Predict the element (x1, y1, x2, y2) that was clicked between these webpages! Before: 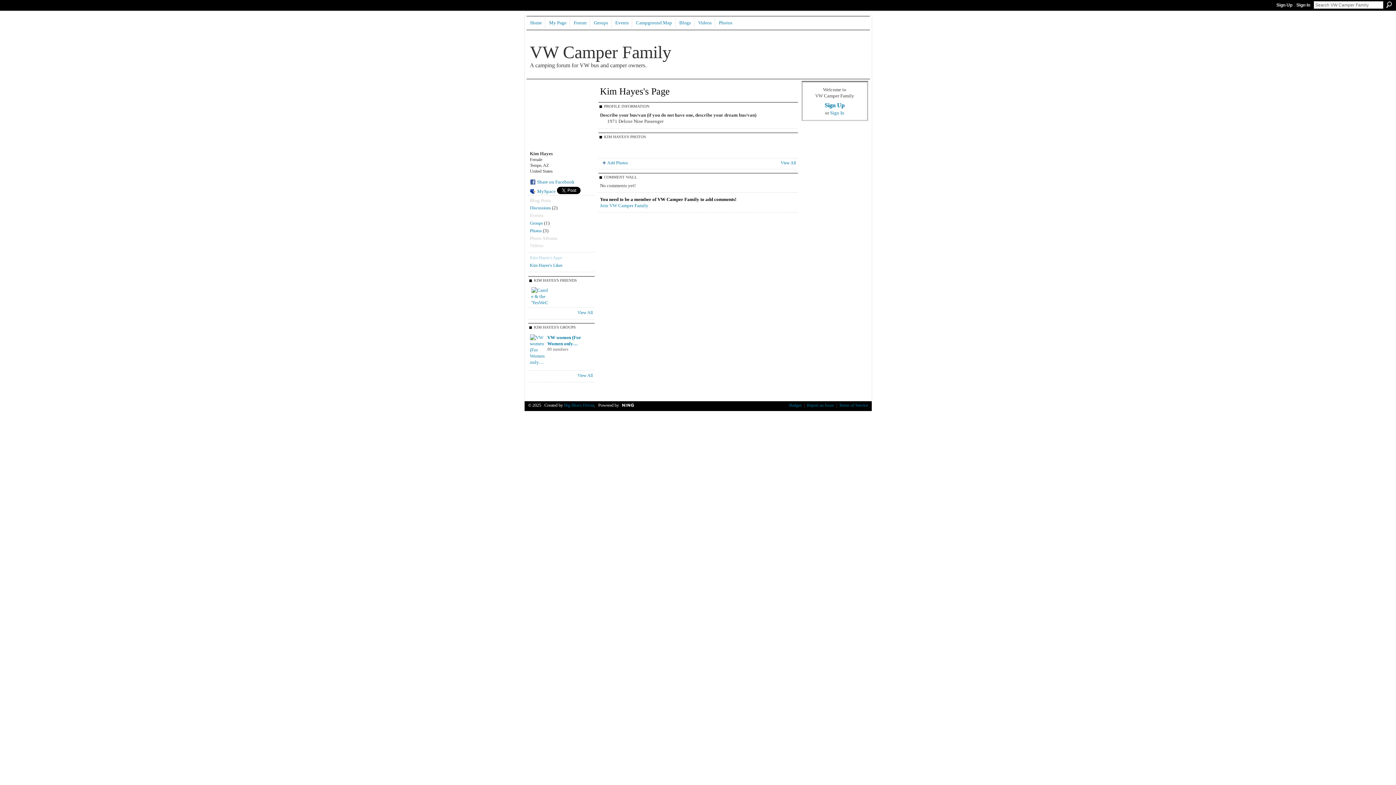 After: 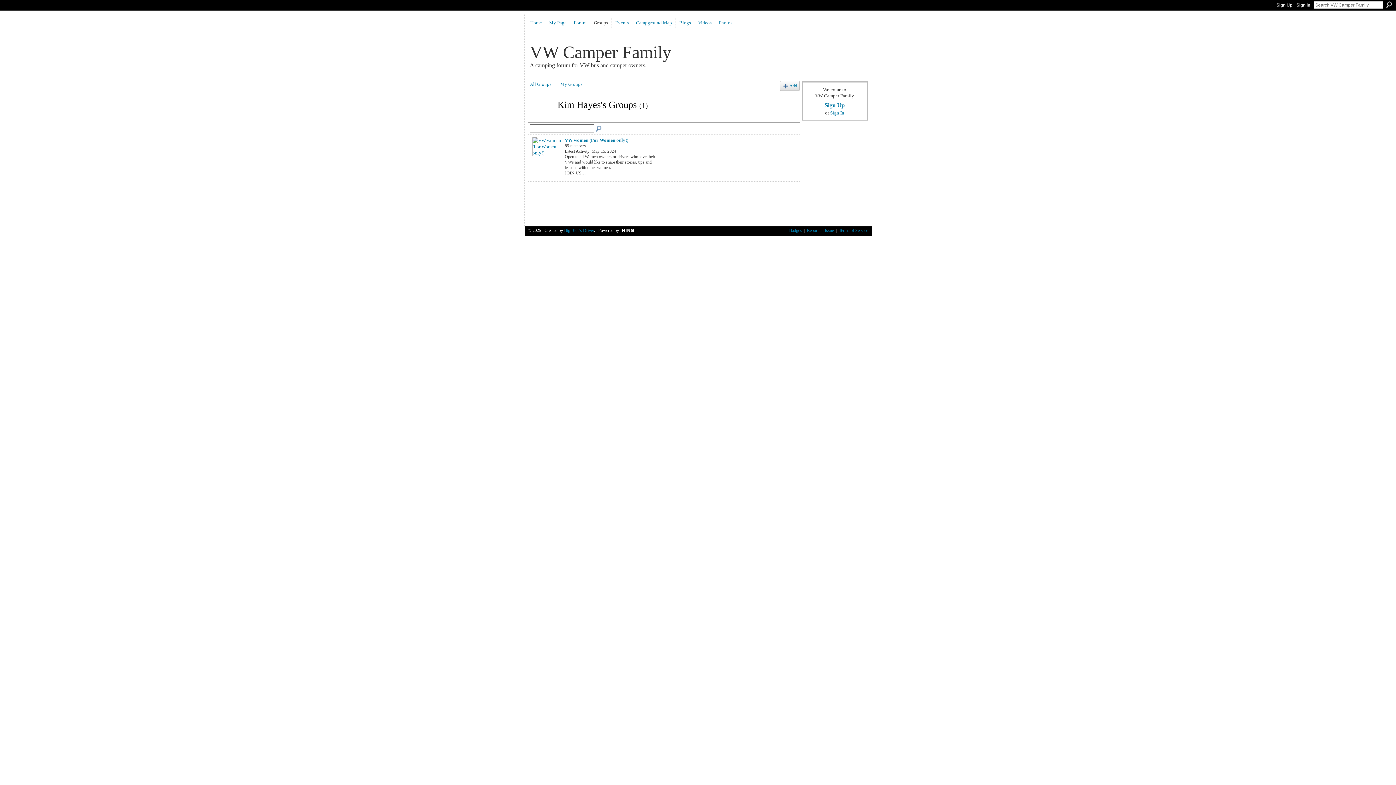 Action: bbox: (577, 373, 592, 378) label: View All